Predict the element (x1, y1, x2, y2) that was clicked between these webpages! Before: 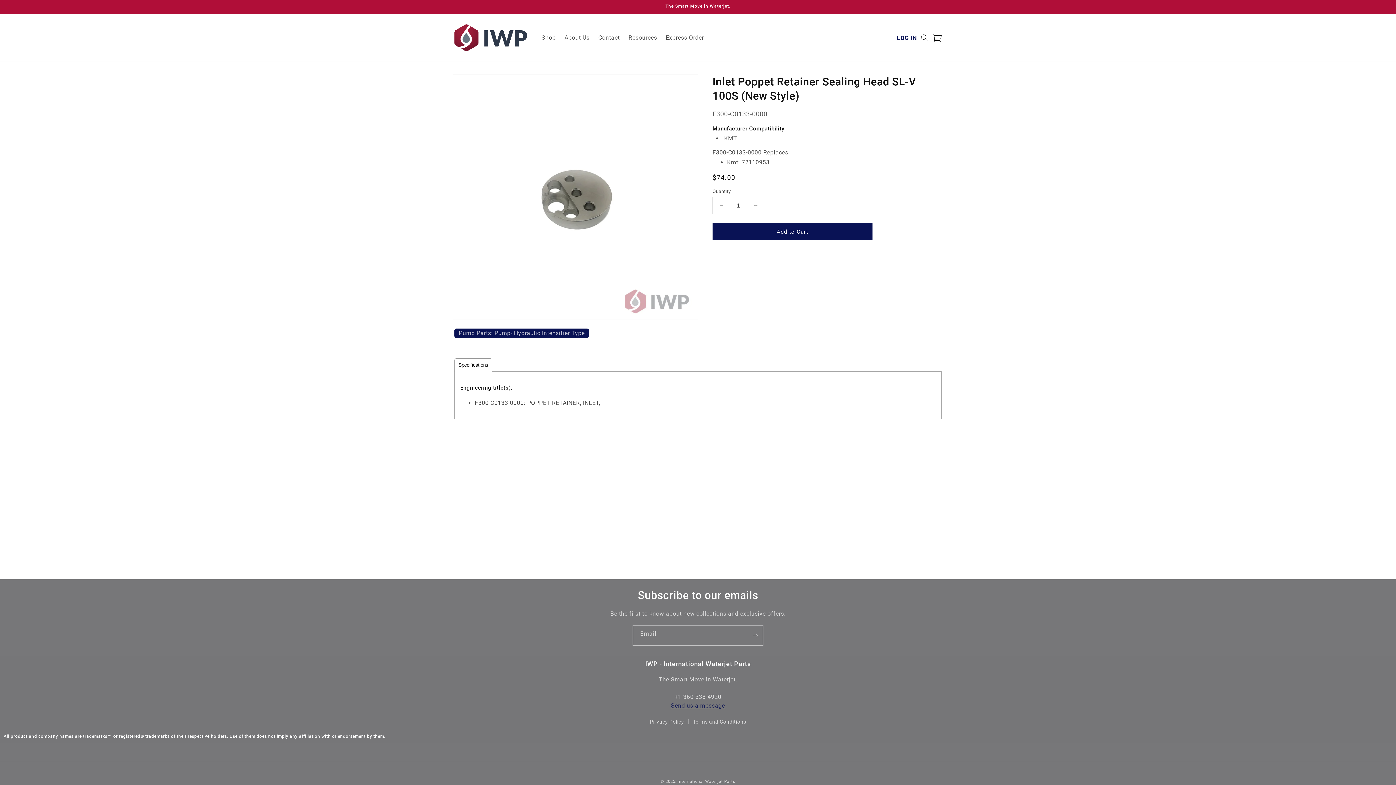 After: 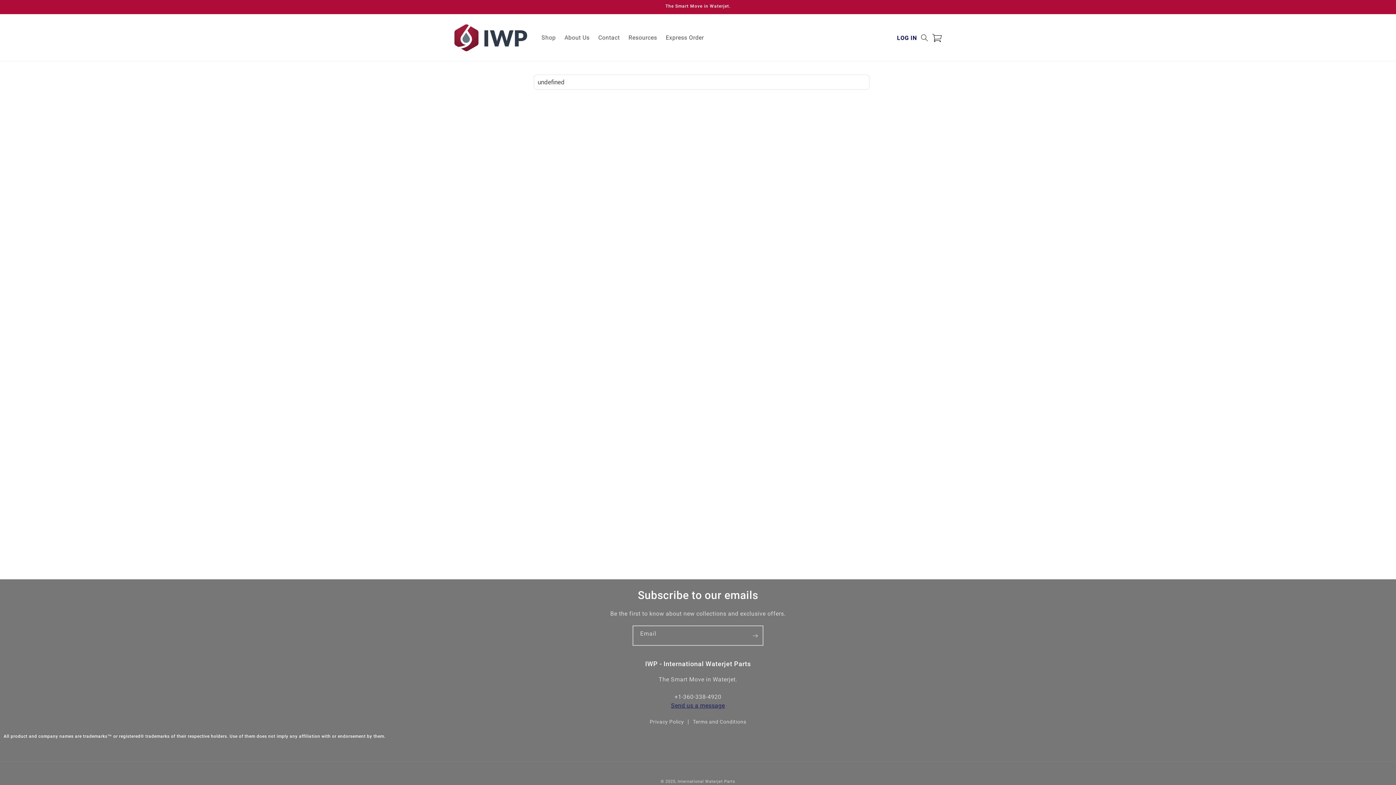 Action: bbox: (537, 29, 560, 45) label: Shop